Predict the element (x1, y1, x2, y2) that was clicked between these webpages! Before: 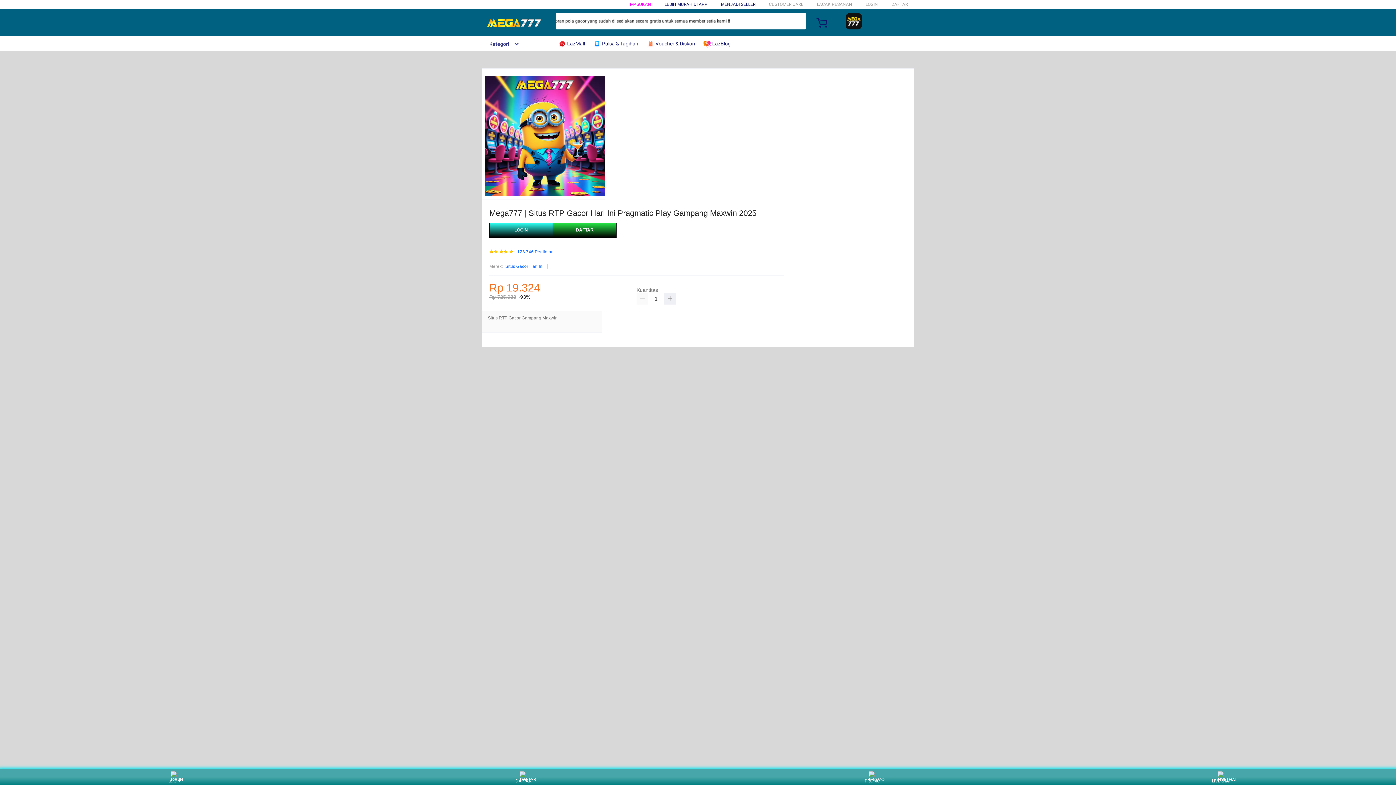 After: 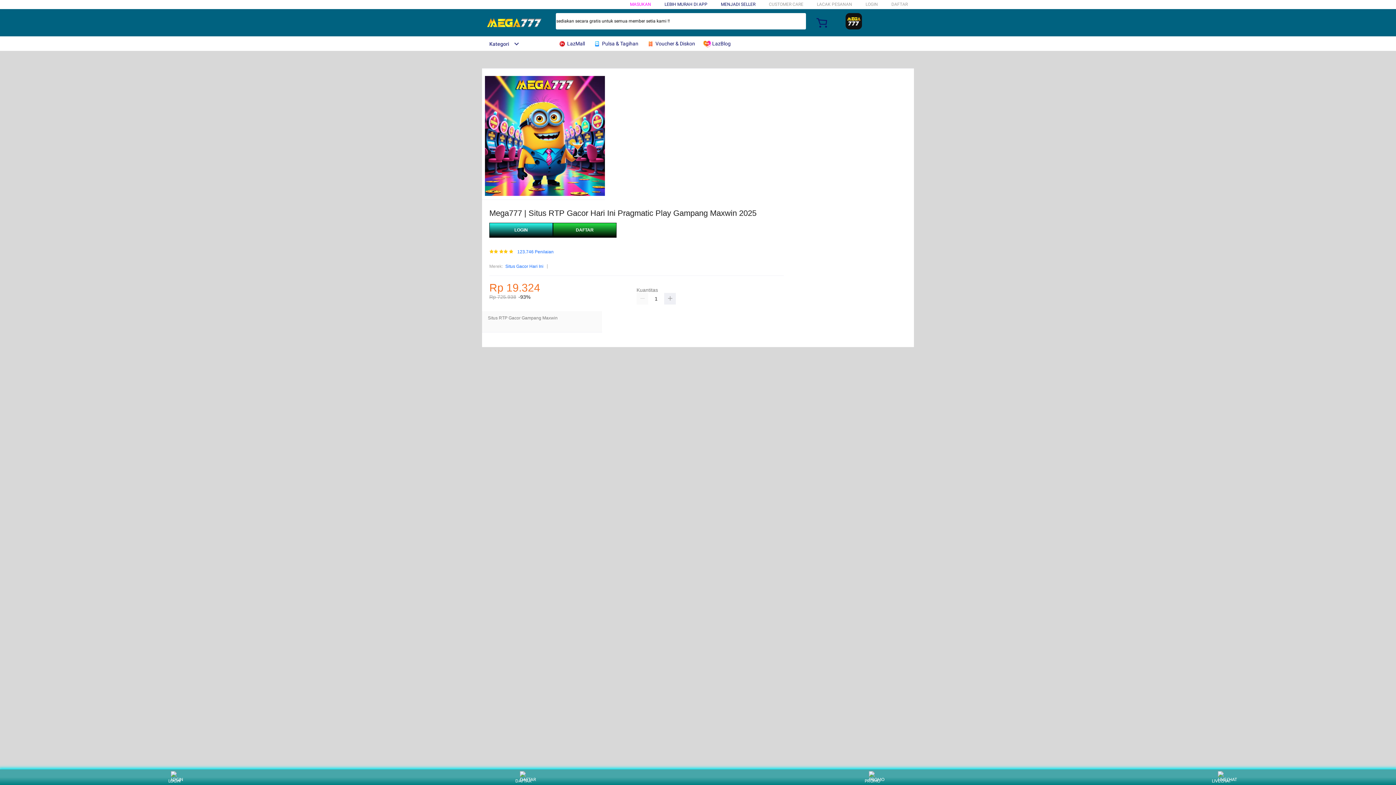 Action: bbox: (482, 15, 547, 30)